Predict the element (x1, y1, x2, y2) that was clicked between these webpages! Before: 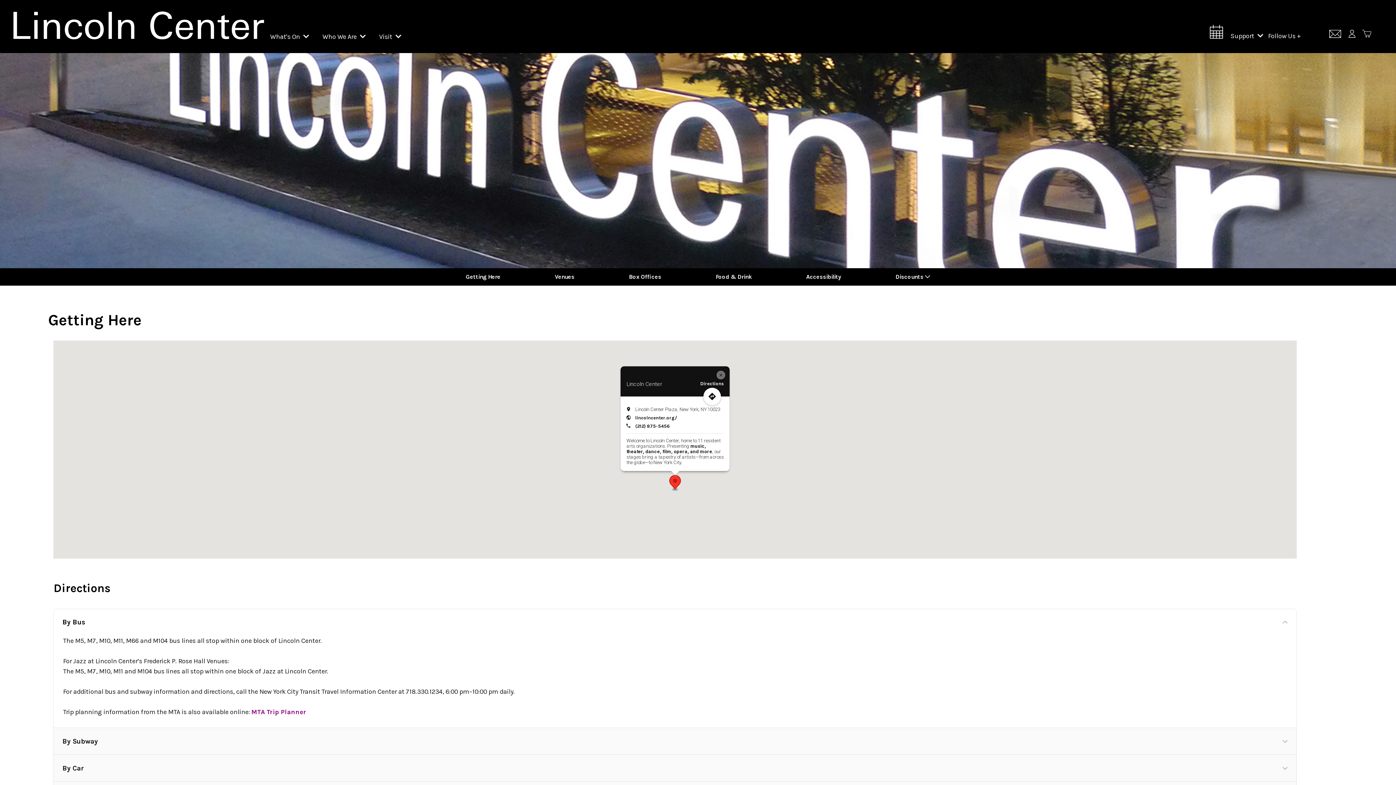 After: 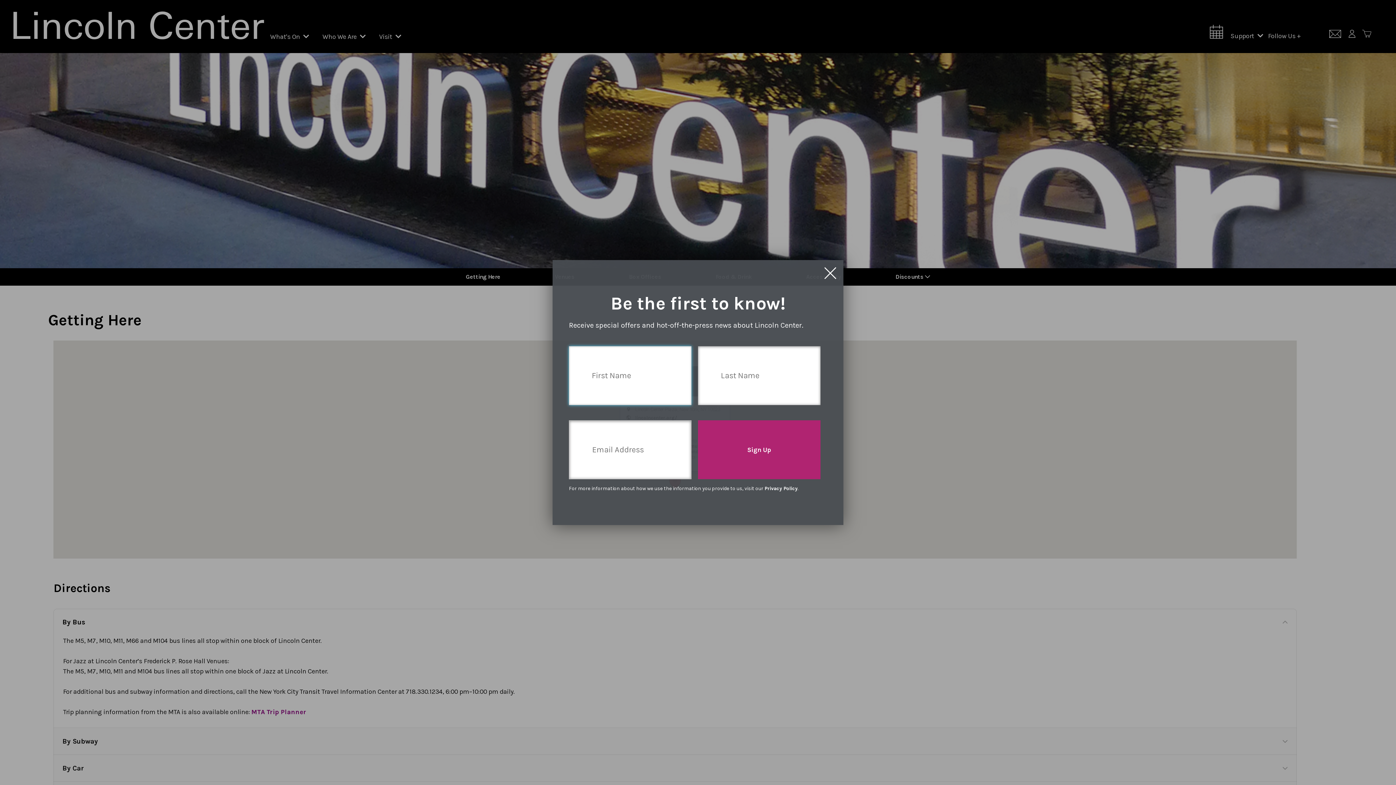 Action: bbox: (1329, 29, 1341, 40) label: Sign up for e-mail